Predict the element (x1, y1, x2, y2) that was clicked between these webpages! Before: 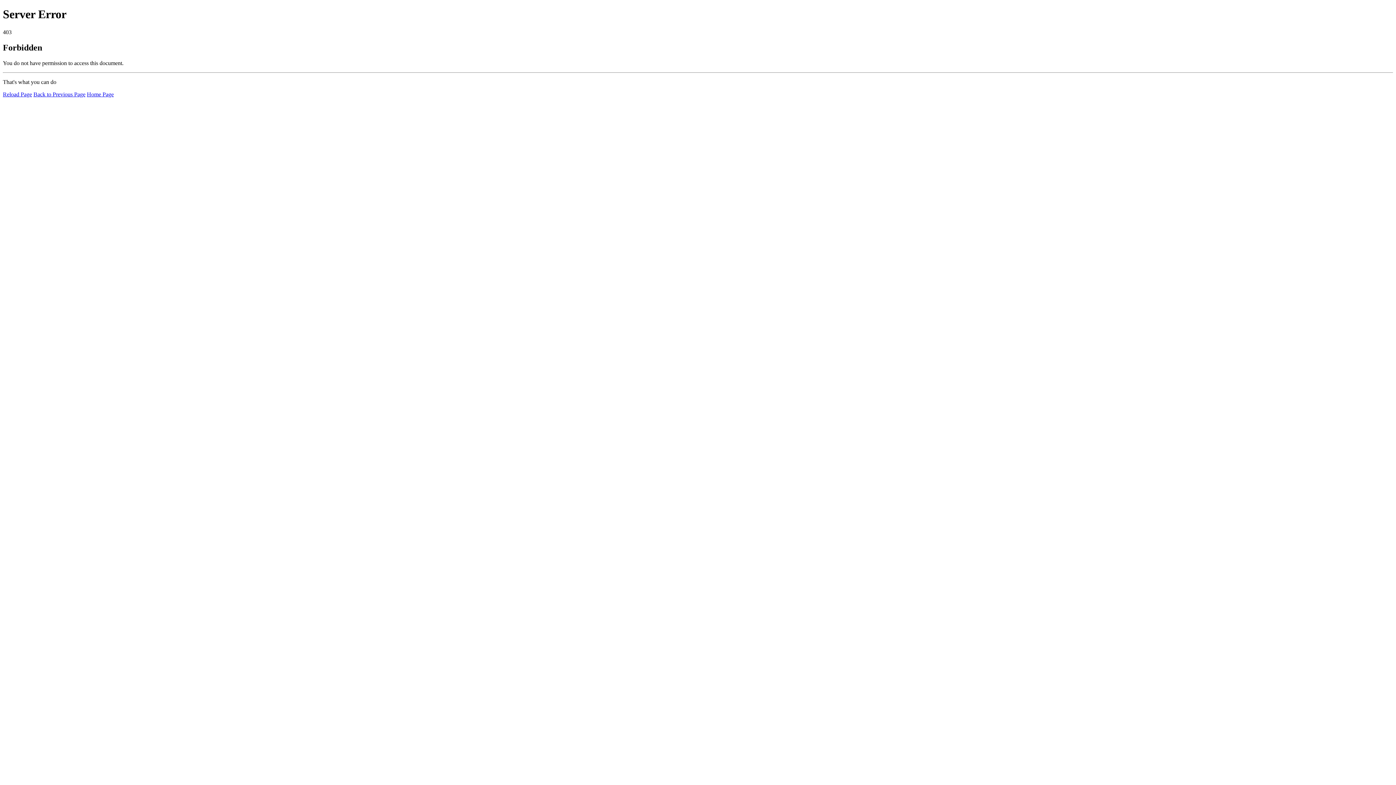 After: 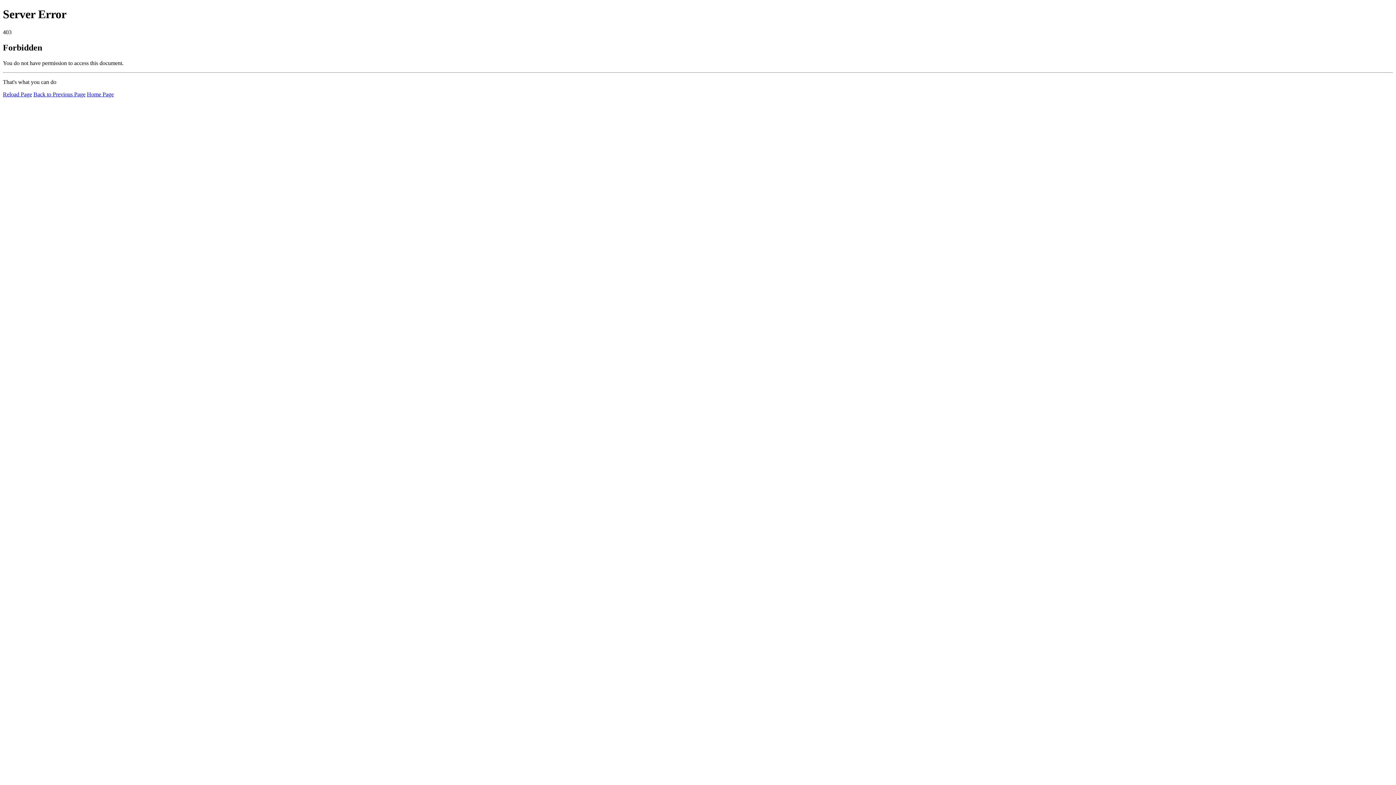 Action: label: Home Page bbox: (86, 91, 113, 97)